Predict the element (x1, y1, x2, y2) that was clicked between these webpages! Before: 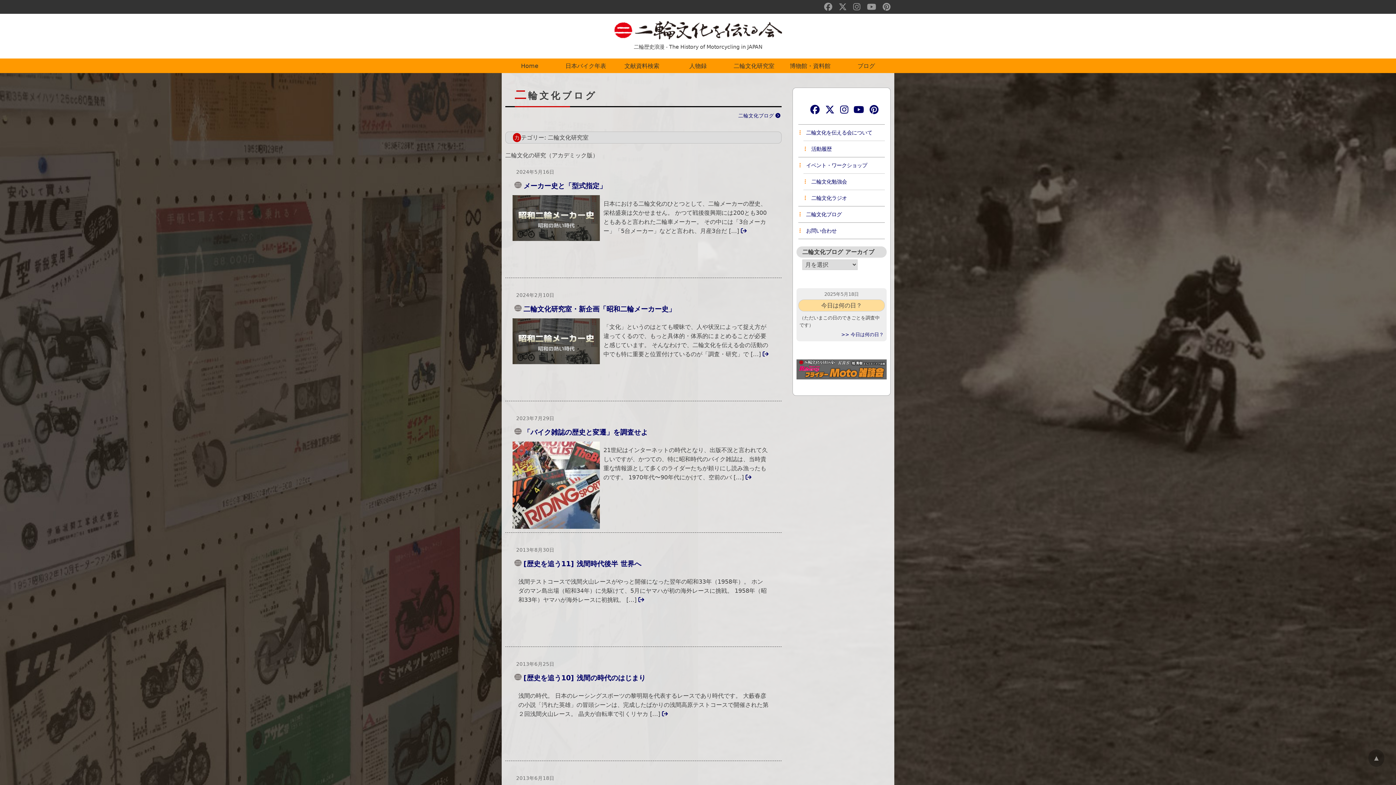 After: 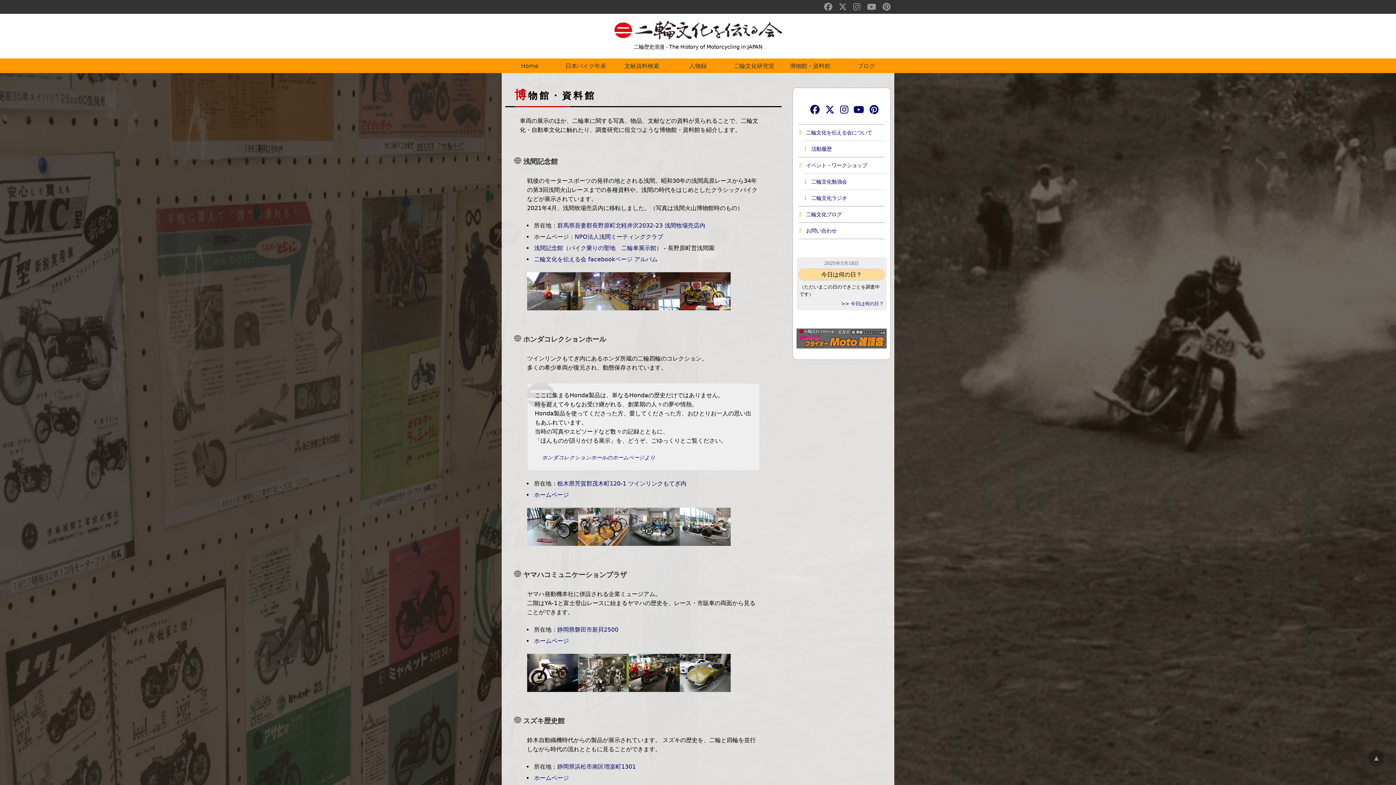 Action: bbox: (783, 59, 837, 72) label: 博物館・資料館